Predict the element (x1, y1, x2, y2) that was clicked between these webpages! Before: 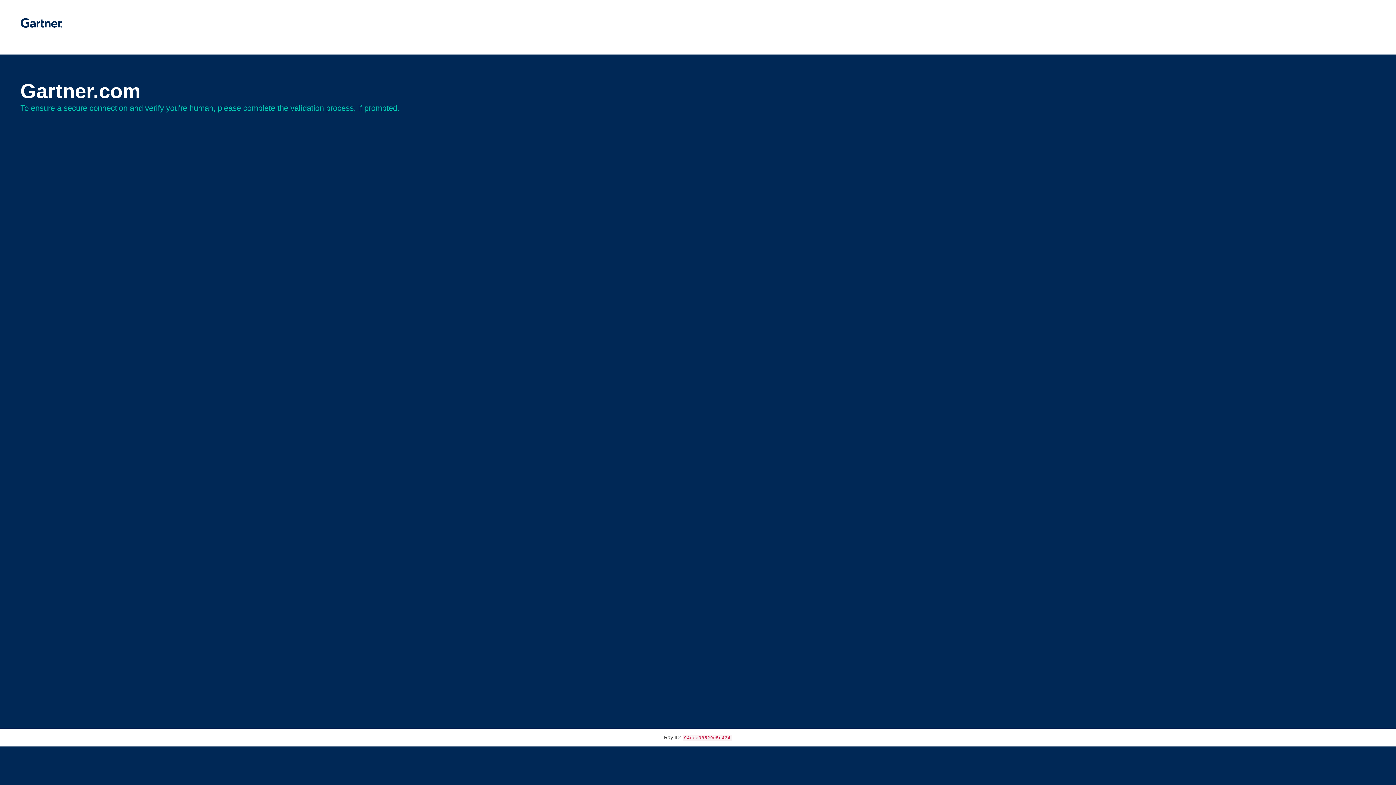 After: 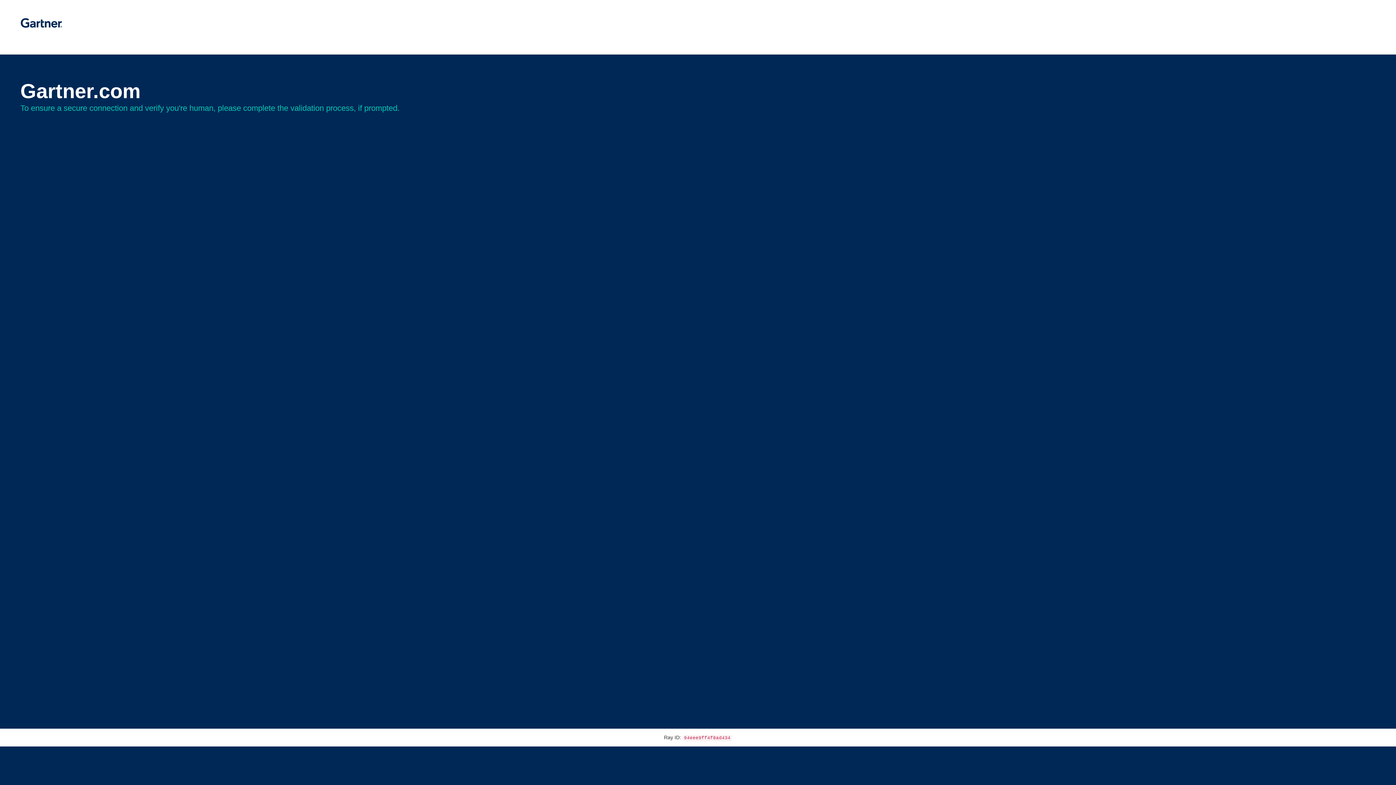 Action: bbox: (20, 30, 62, 35)